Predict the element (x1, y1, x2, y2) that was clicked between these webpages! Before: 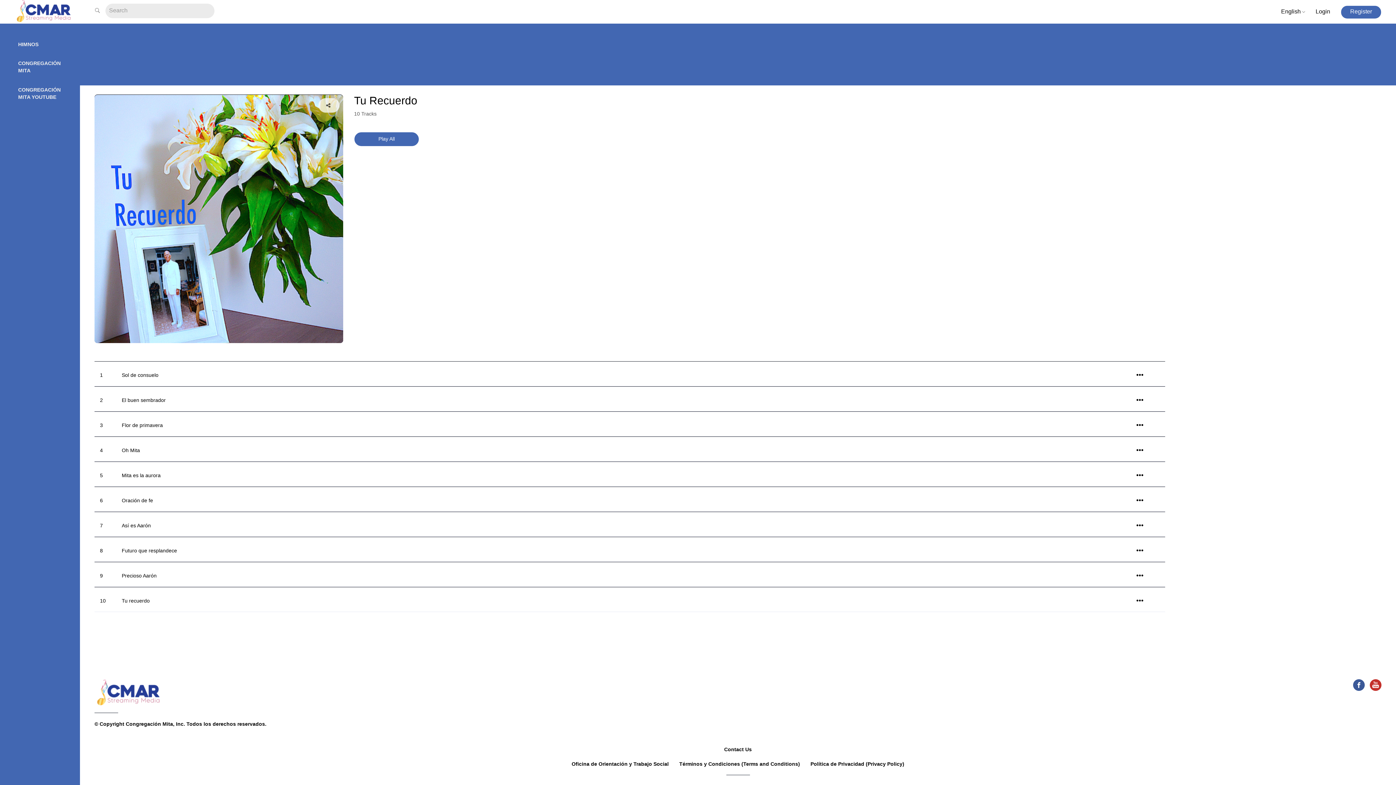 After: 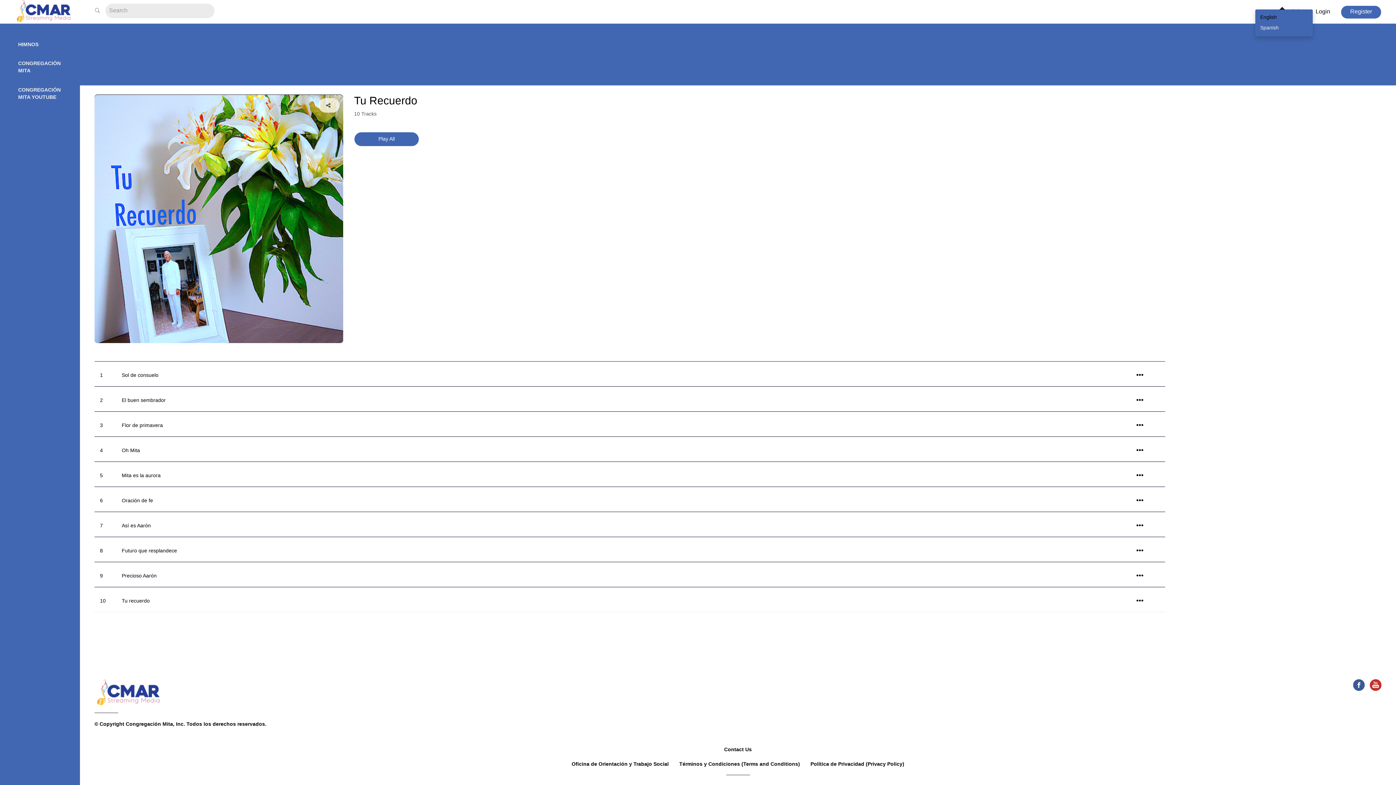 Action: bbox: (1281, 8, 1305, 14) label: English 